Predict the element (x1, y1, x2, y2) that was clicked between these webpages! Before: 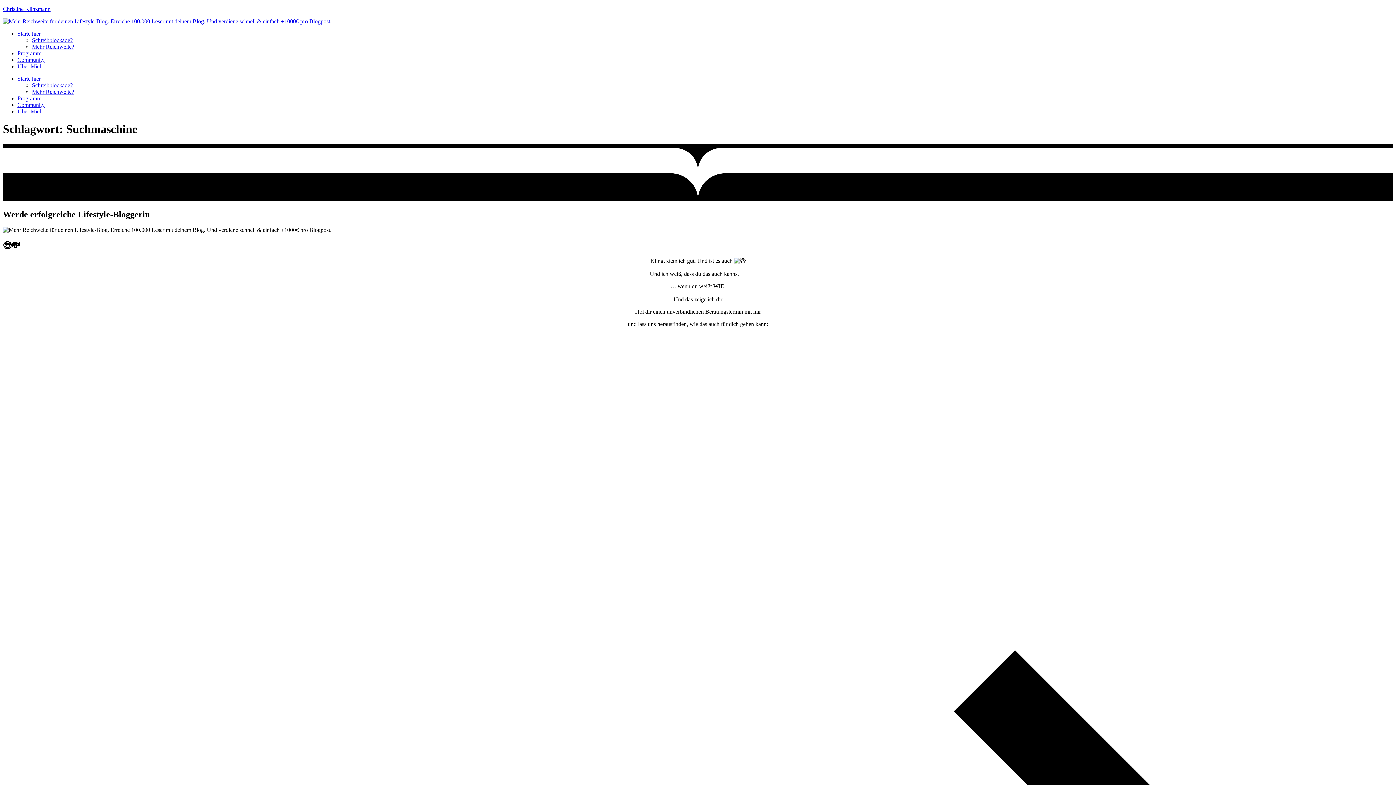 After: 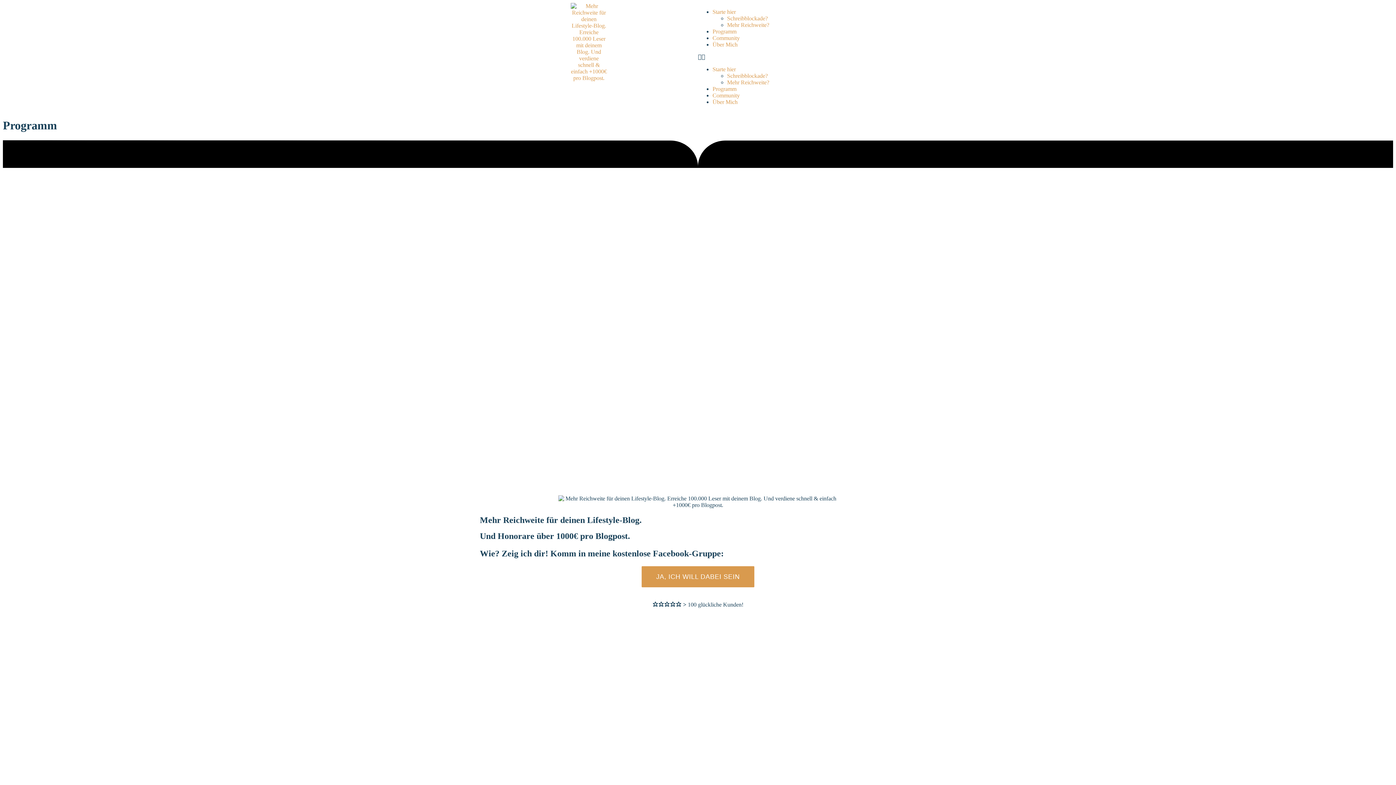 Action: label: Programm bbox: (17, 50, 41, 56)